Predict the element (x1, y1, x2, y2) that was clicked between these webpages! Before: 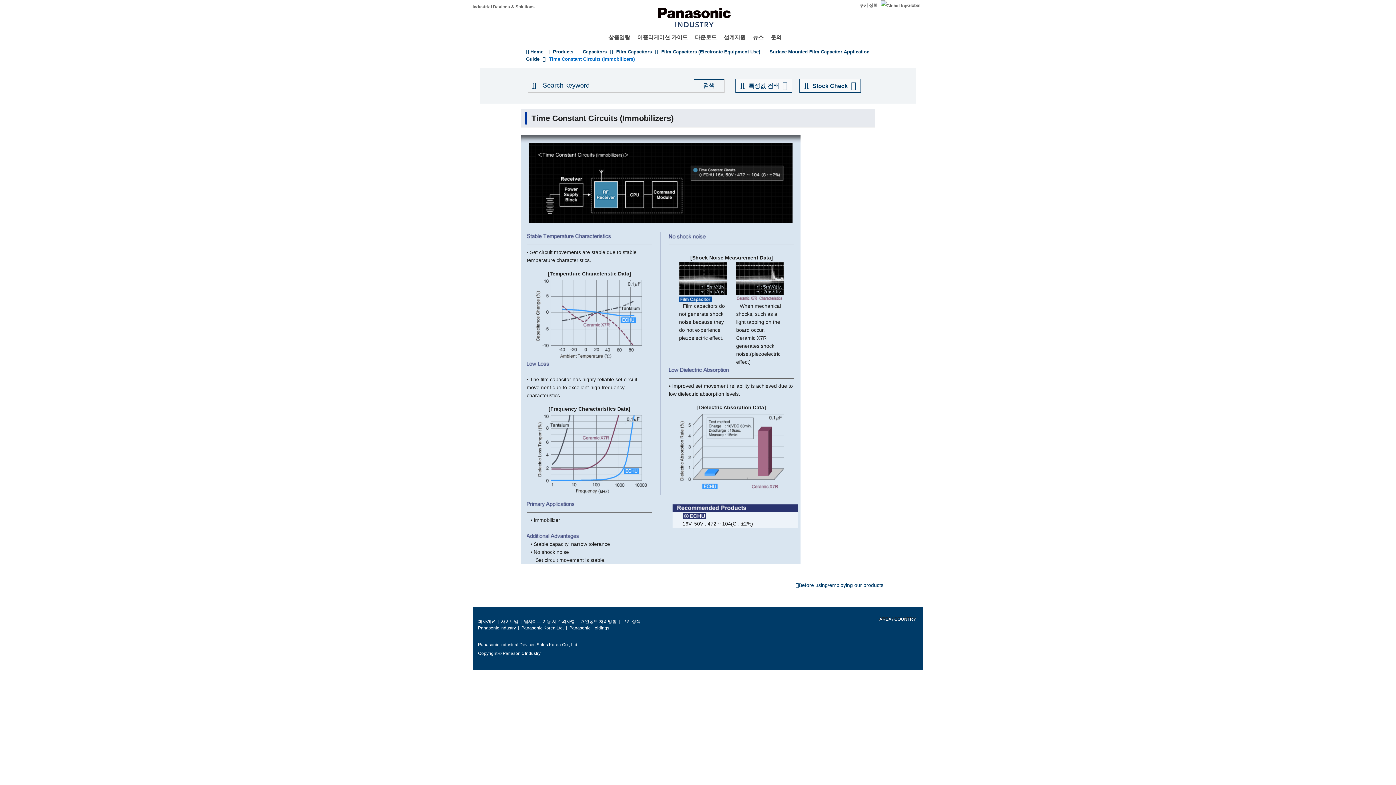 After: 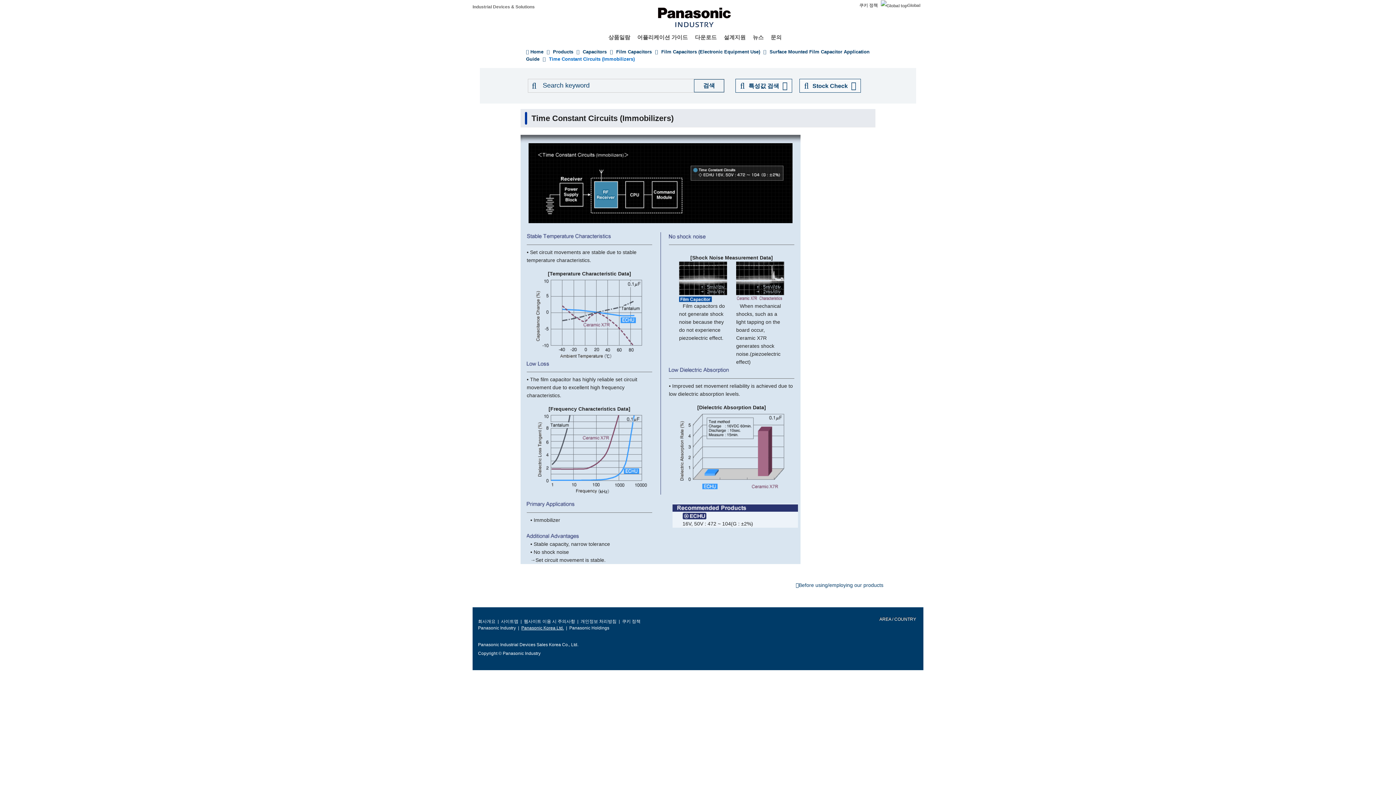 Action: label: (link is external) bbox: (521, 625, 564, 630)